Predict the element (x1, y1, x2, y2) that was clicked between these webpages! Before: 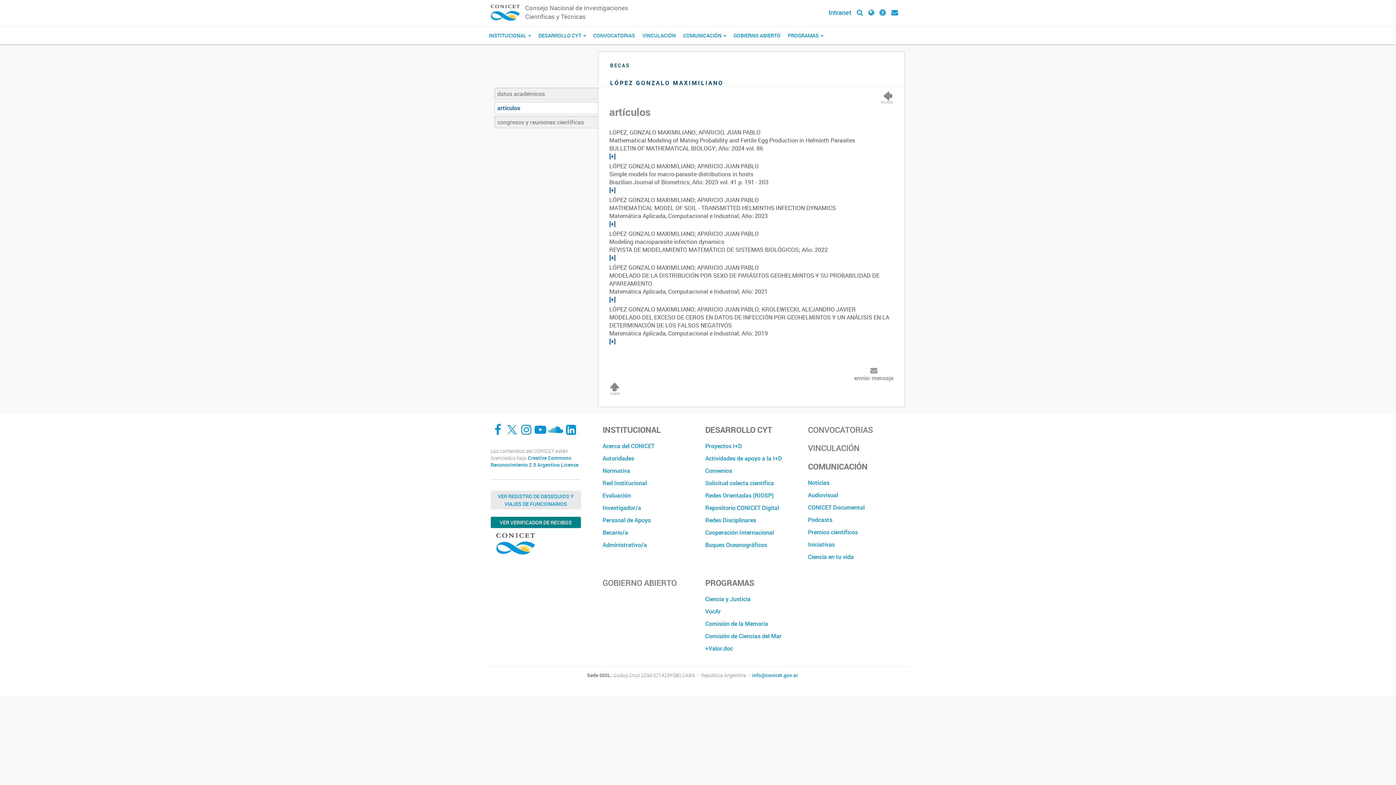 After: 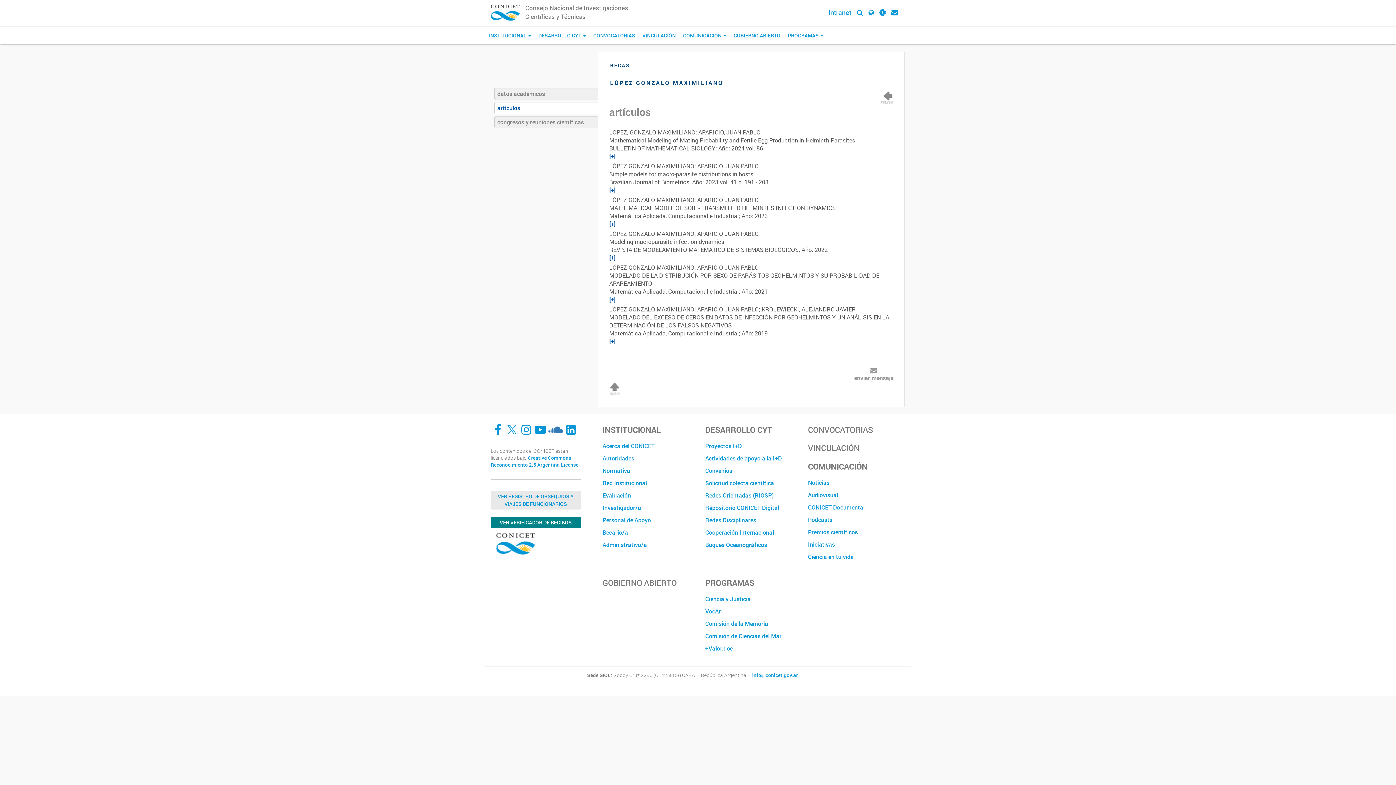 Action: label: Soundcloud bbox: (548, 424, 563, 436)